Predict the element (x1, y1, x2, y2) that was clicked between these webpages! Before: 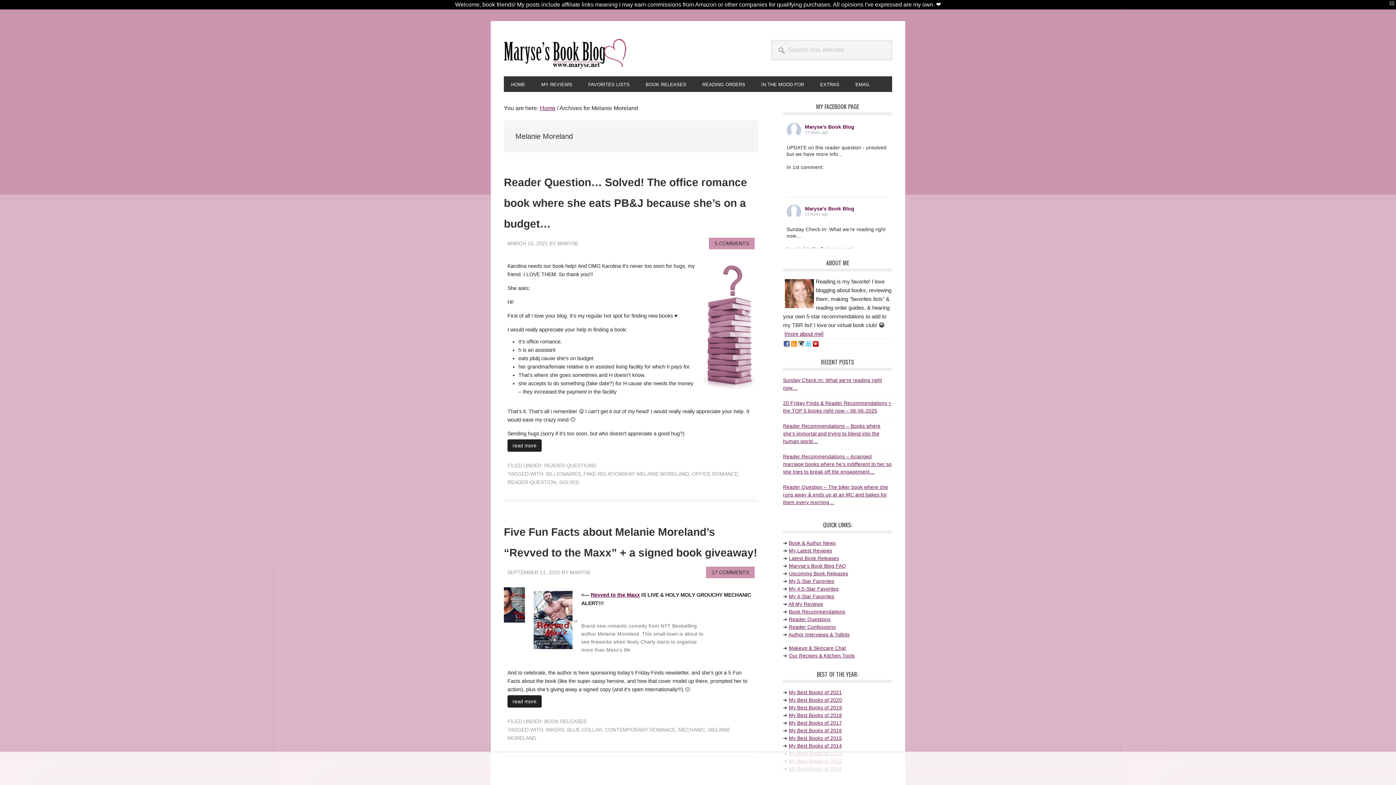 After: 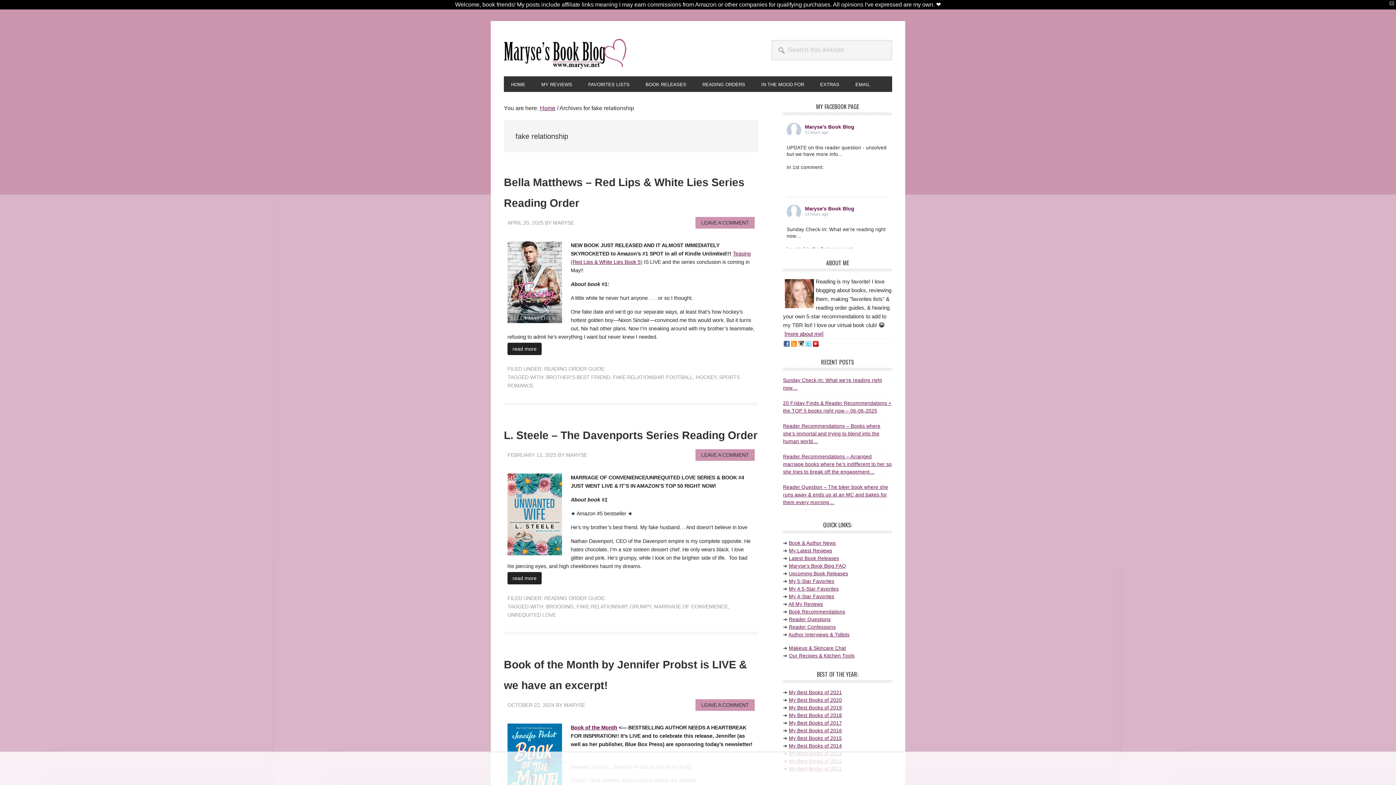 Action: bbox: (583, 471, 633, 477) label: FAKE RELATIONSHIP